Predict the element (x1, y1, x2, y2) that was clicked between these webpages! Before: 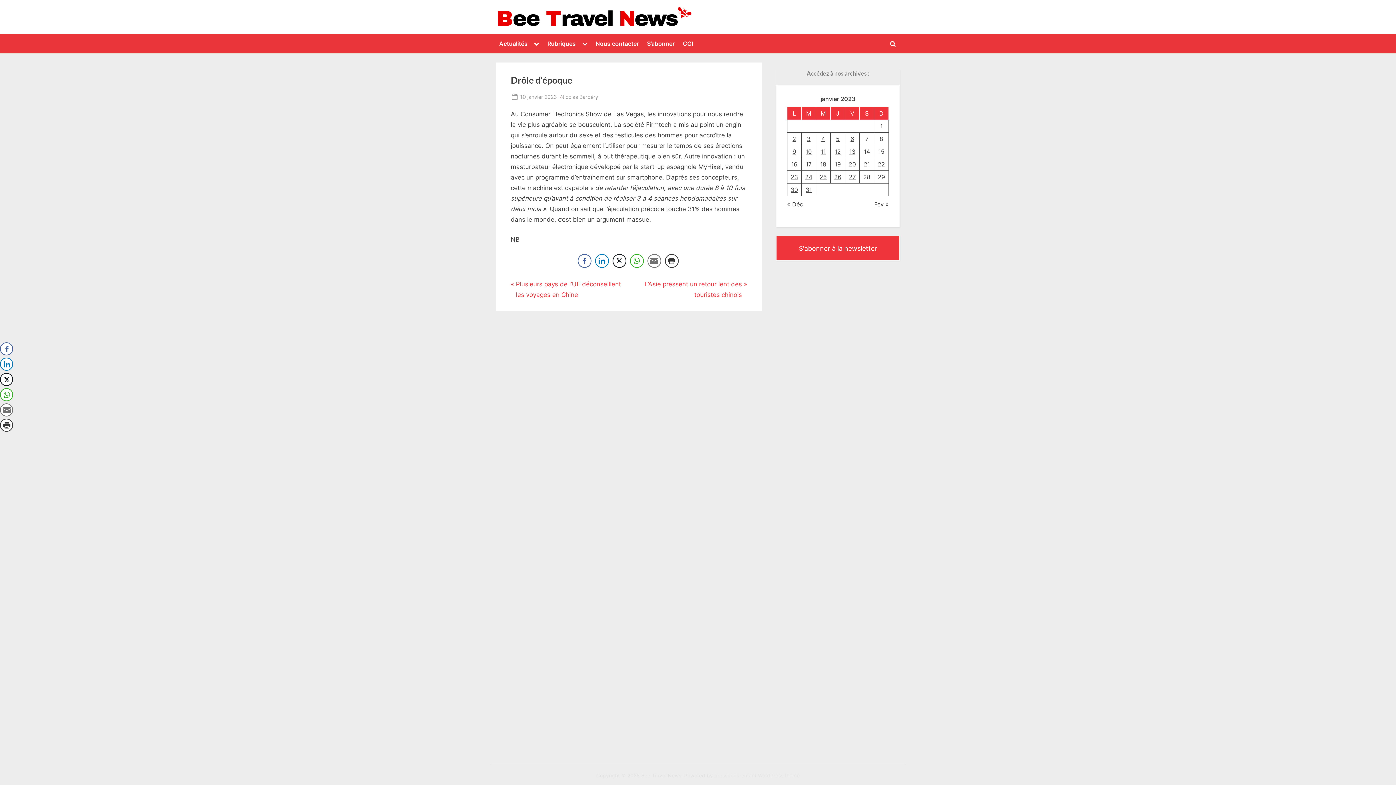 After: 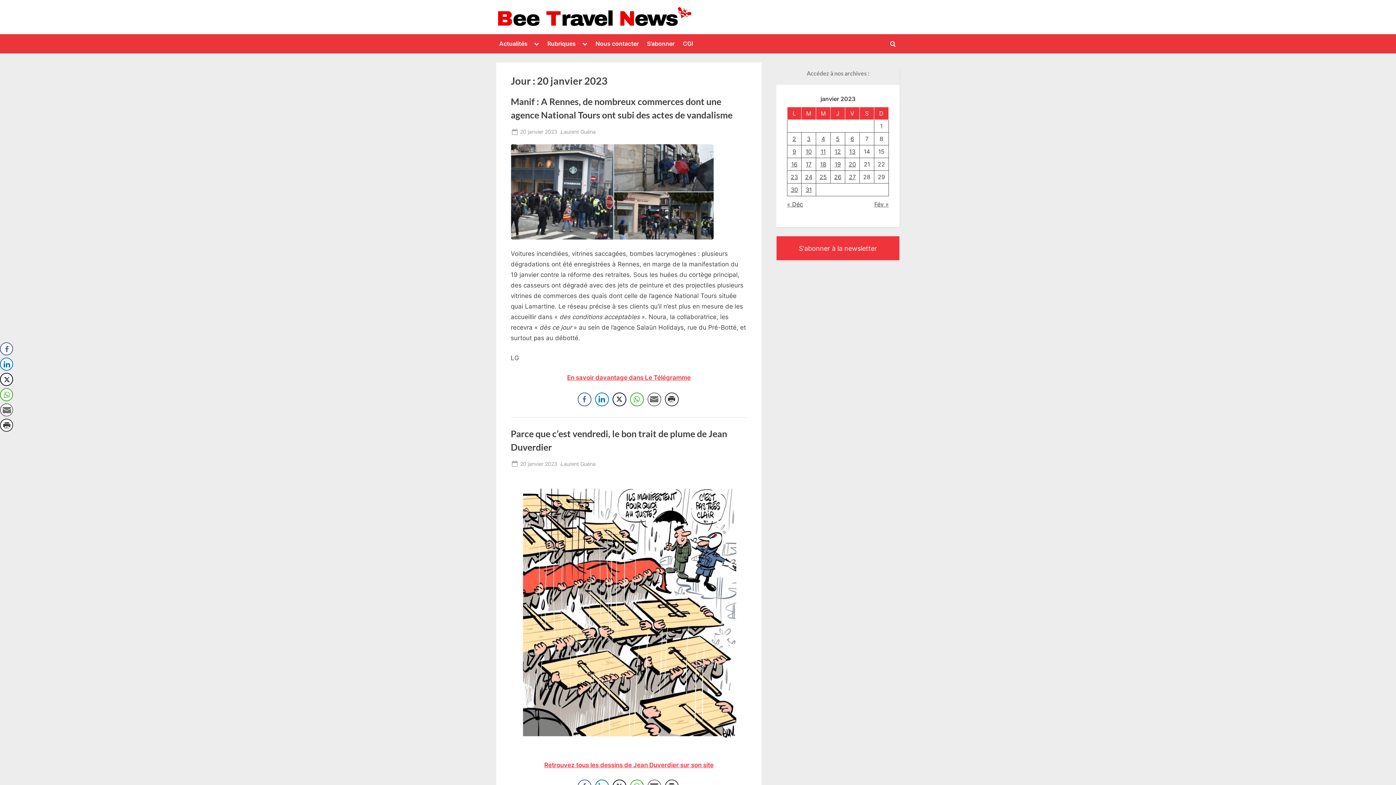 Action: label: Publications publiées sur 20 January 2023 bbox: (848, 160, 856, 167)